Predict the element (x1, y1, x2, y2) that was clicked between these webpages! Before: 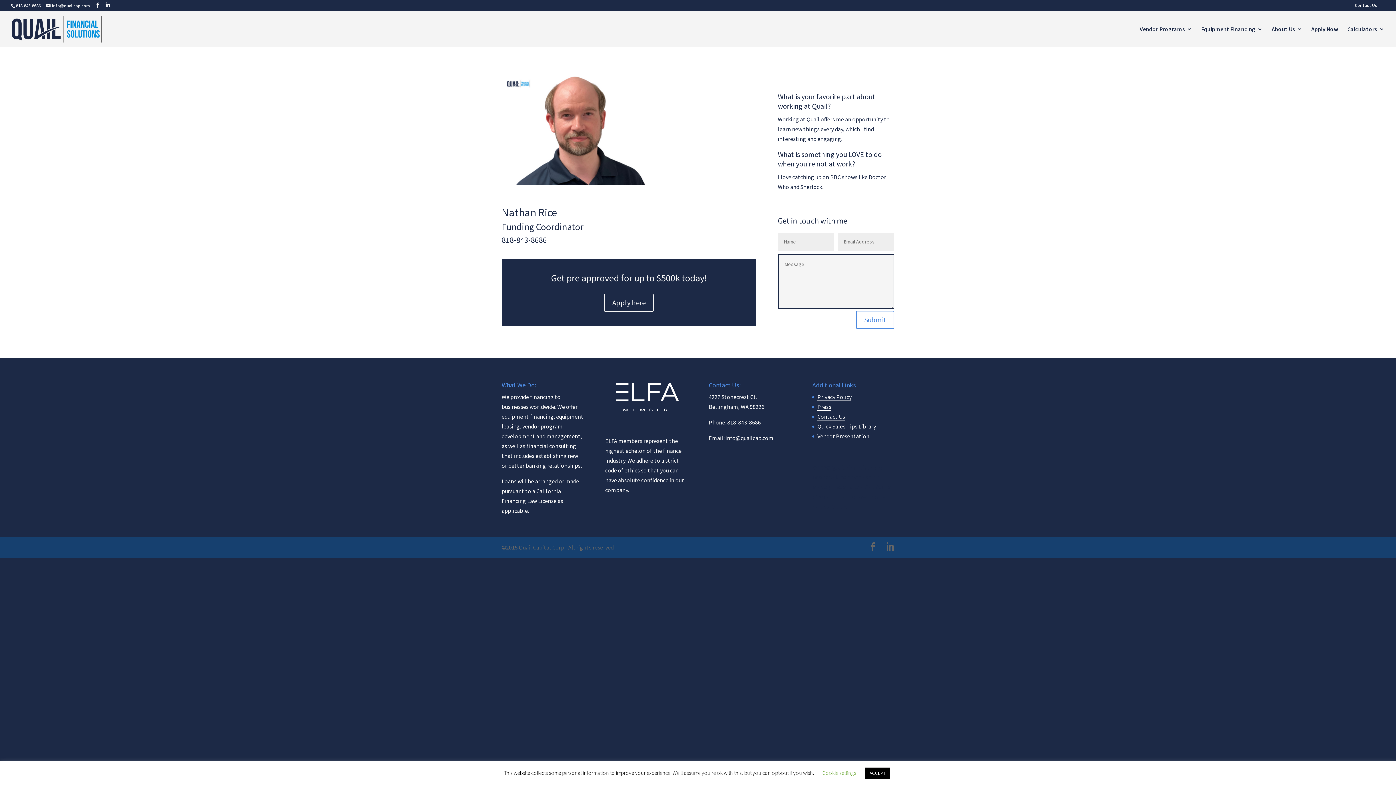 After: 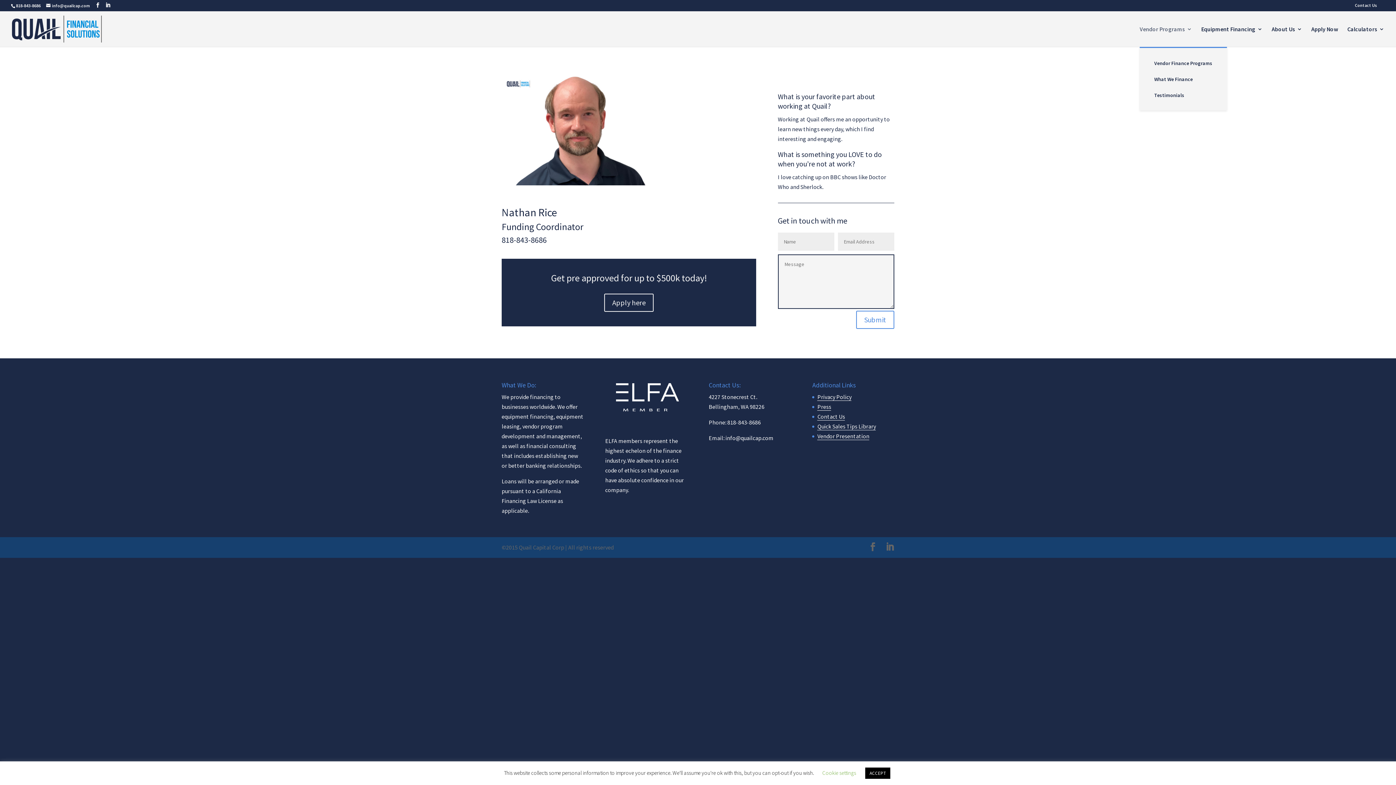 Action: bbox: (1140, 26, 1192, 46) label: Vendor Programs